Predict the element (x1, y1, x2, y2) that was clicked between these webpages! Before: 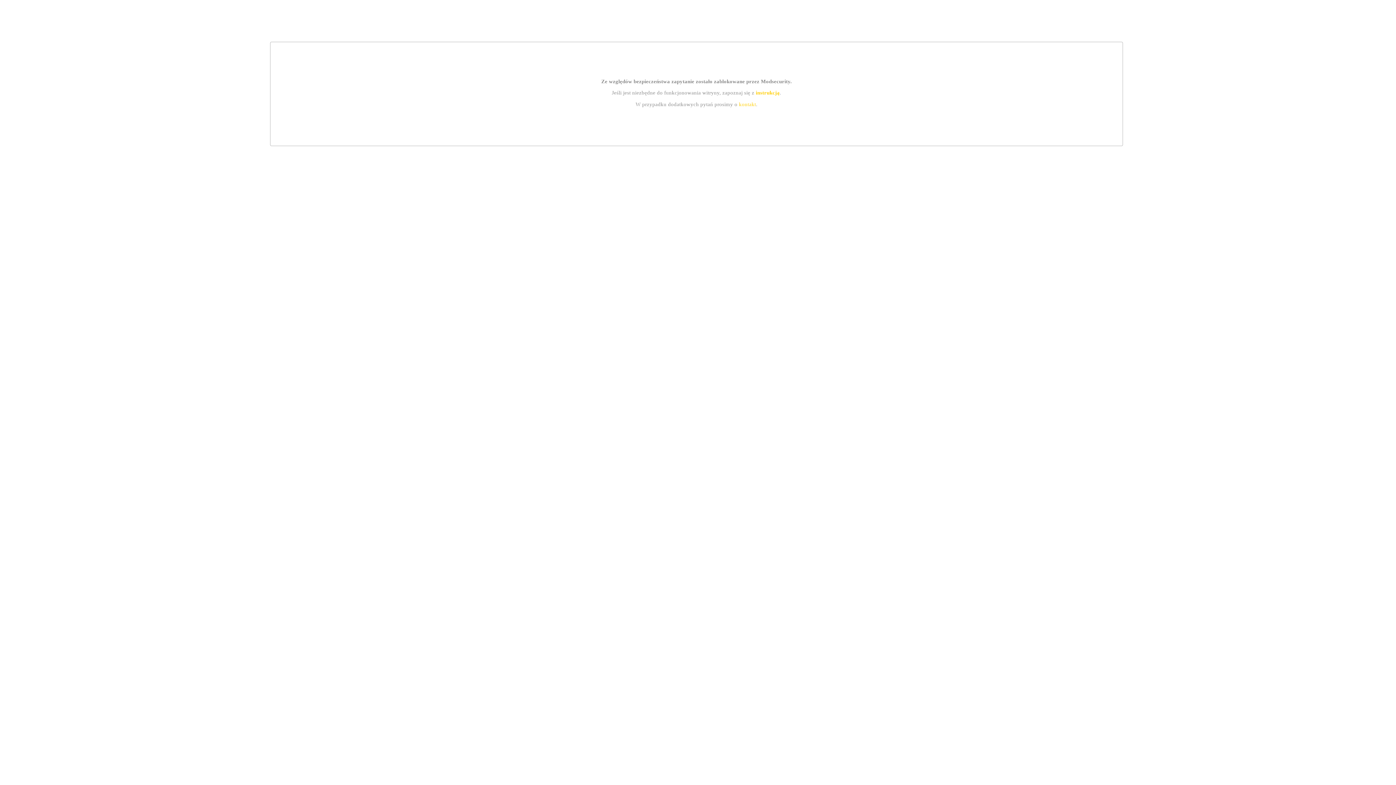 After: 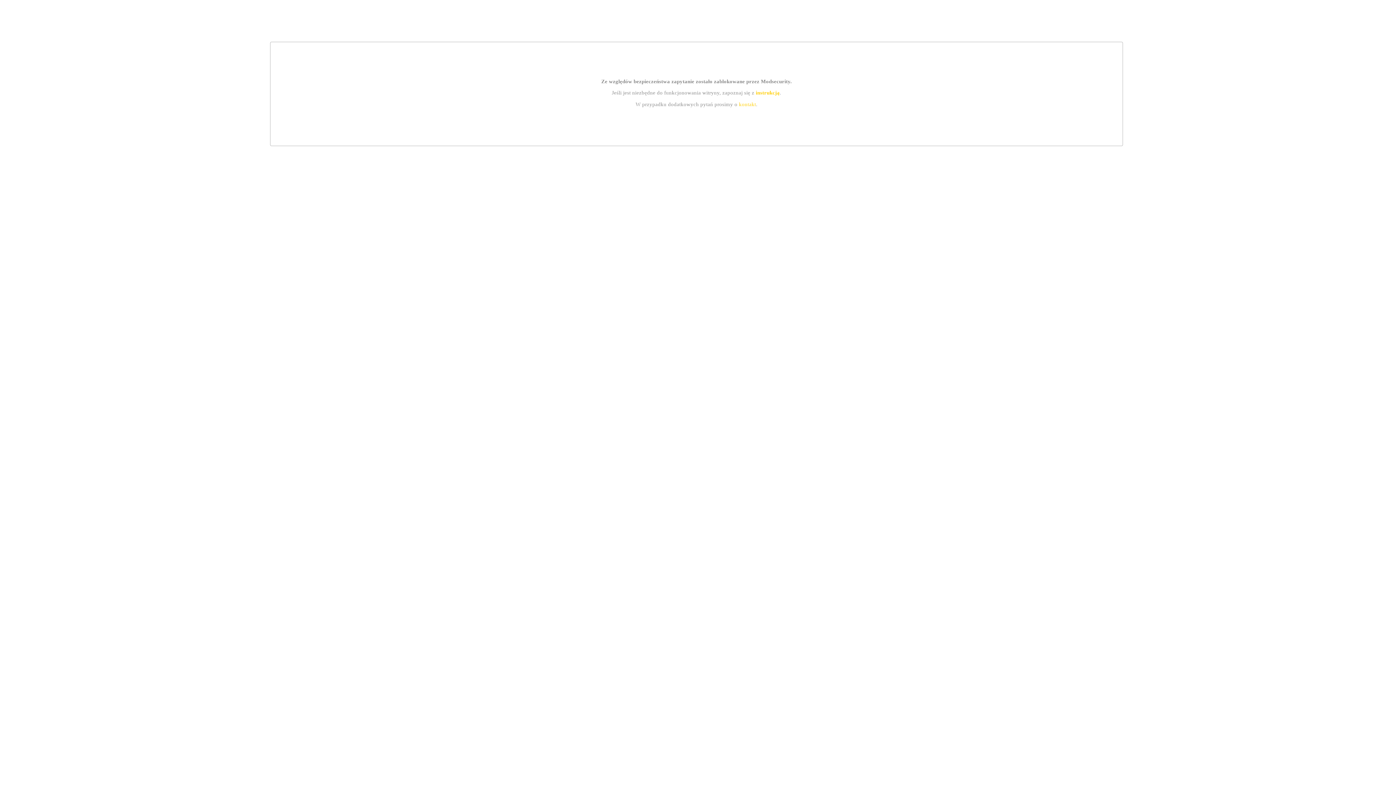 Action: bbox: (739, 101, 756, 107) label: kontakt